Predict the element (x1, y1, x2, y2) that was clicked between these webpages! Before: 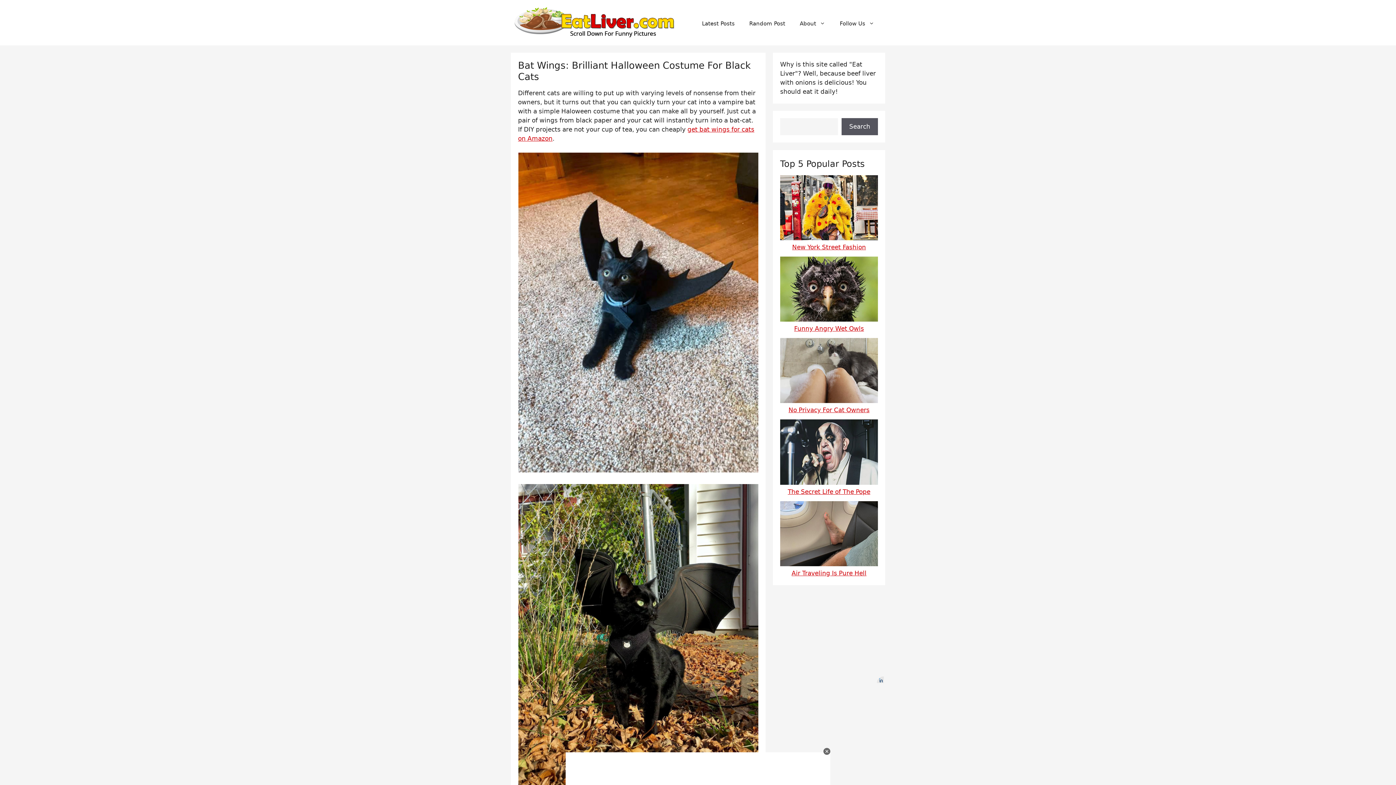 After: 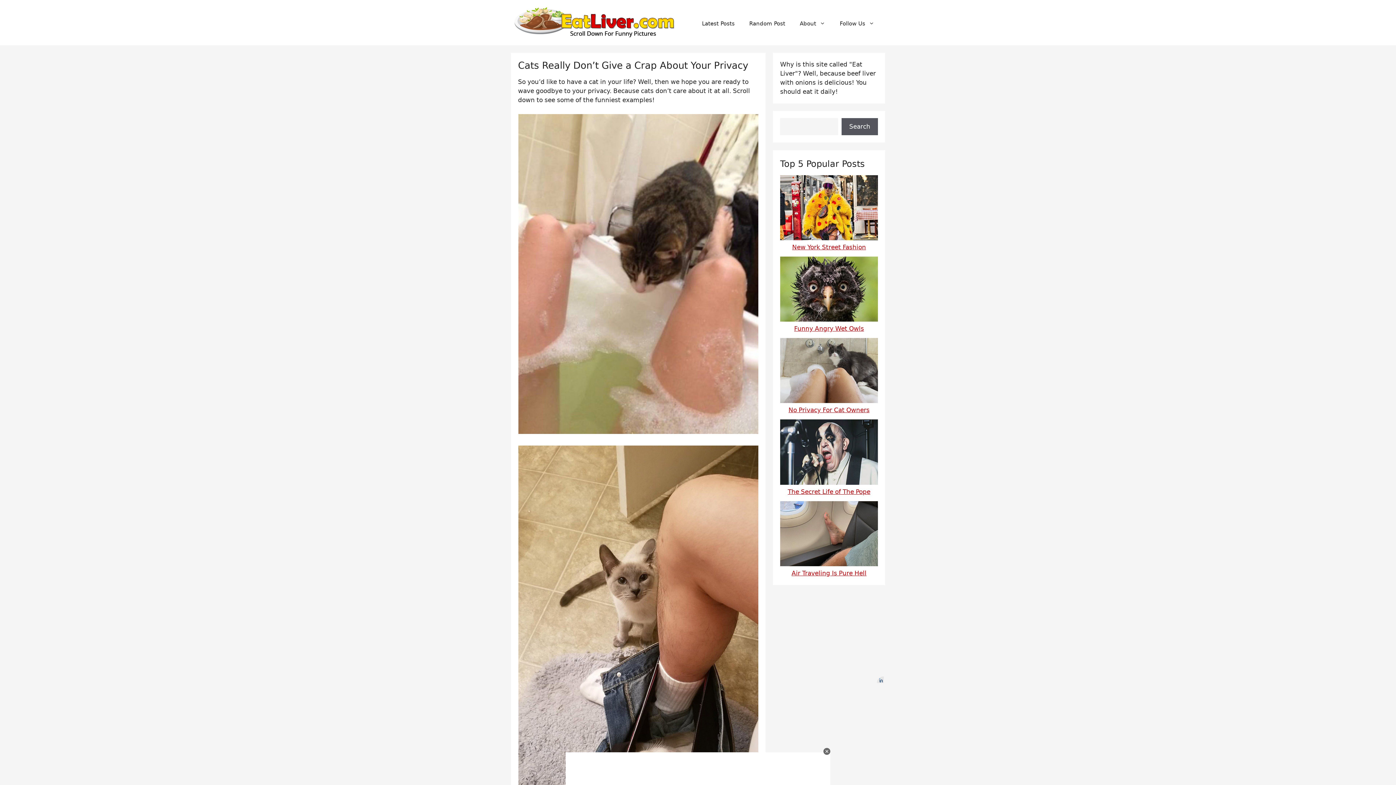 Action: bbox: (780, 397, 878, 404)